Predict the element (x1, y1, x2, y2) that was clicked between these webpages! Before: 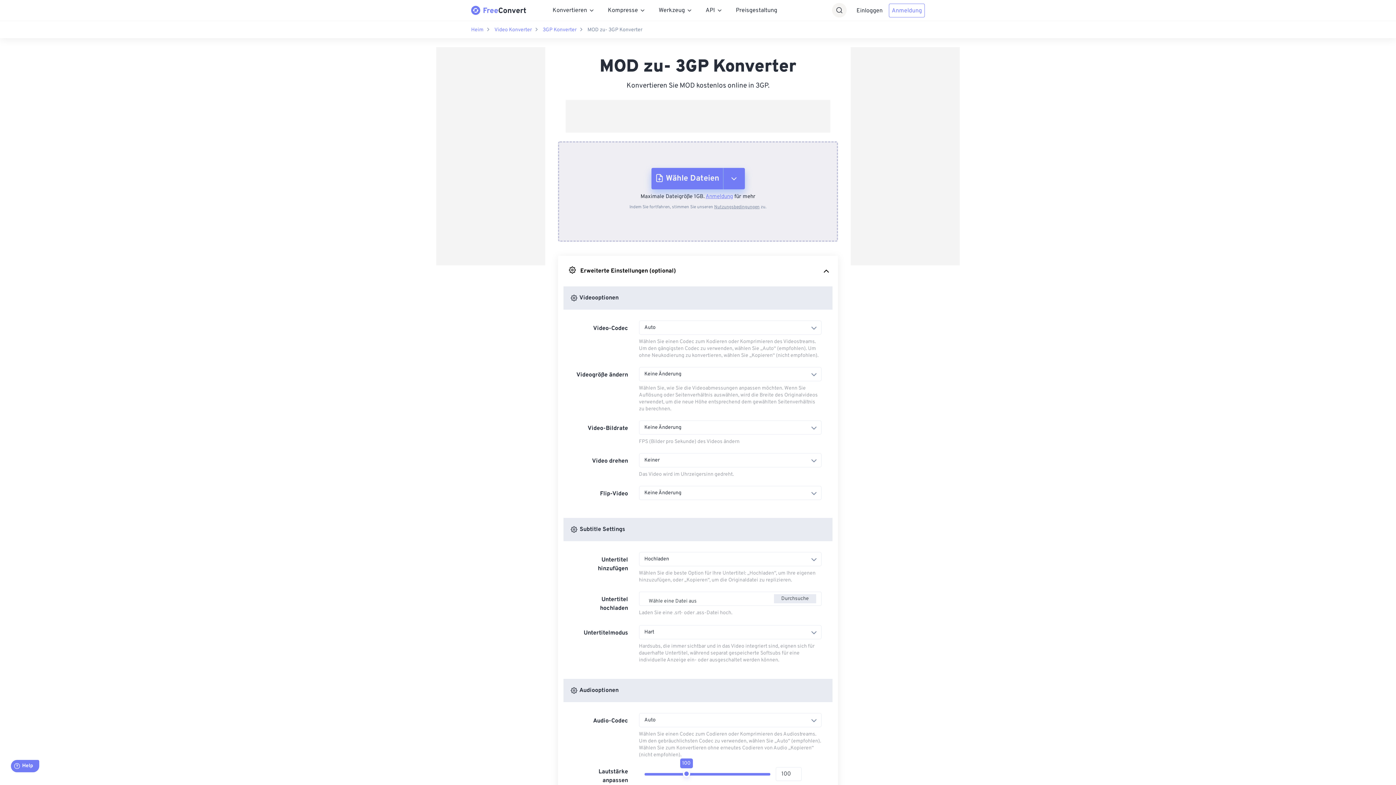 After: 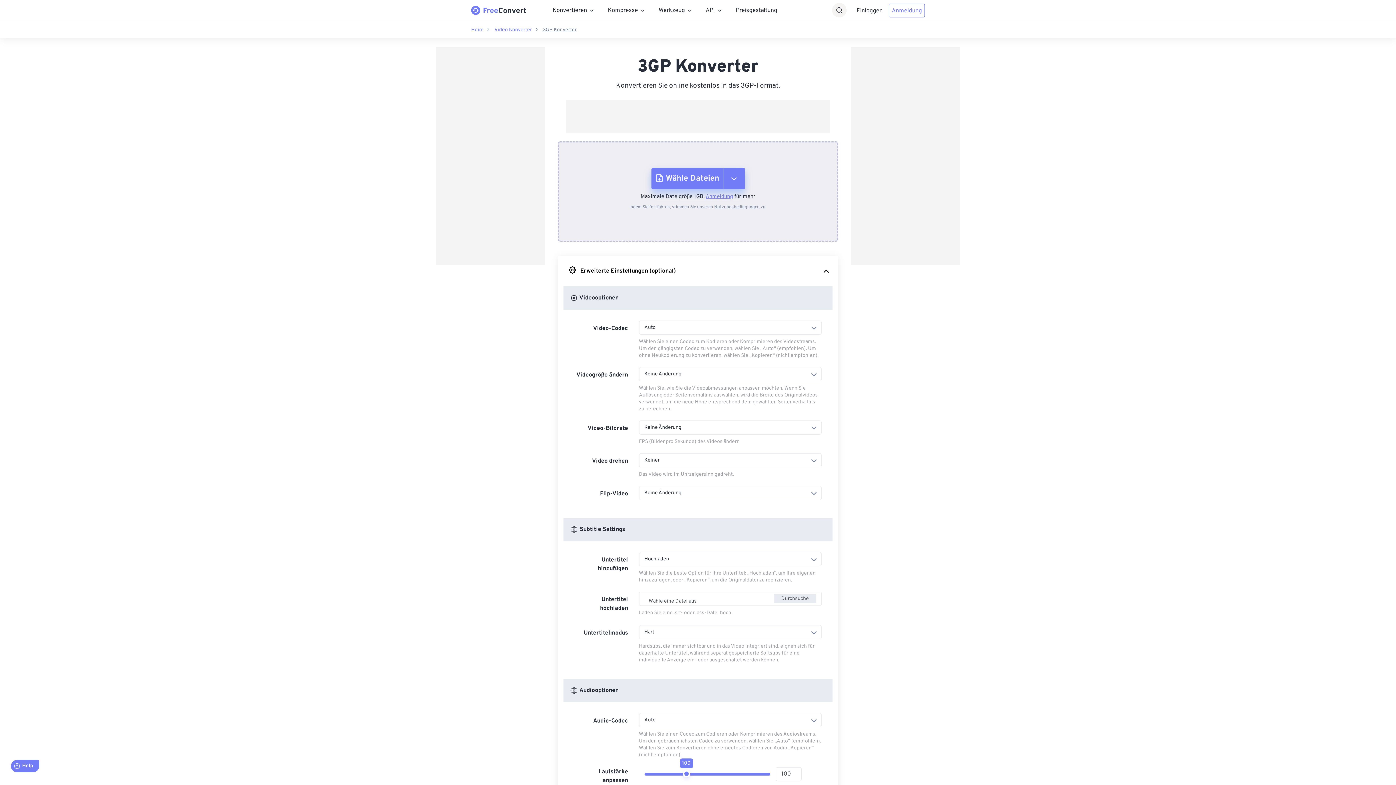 Action: label: 3GP Konverter bbox: (542, 26, 576, 32)